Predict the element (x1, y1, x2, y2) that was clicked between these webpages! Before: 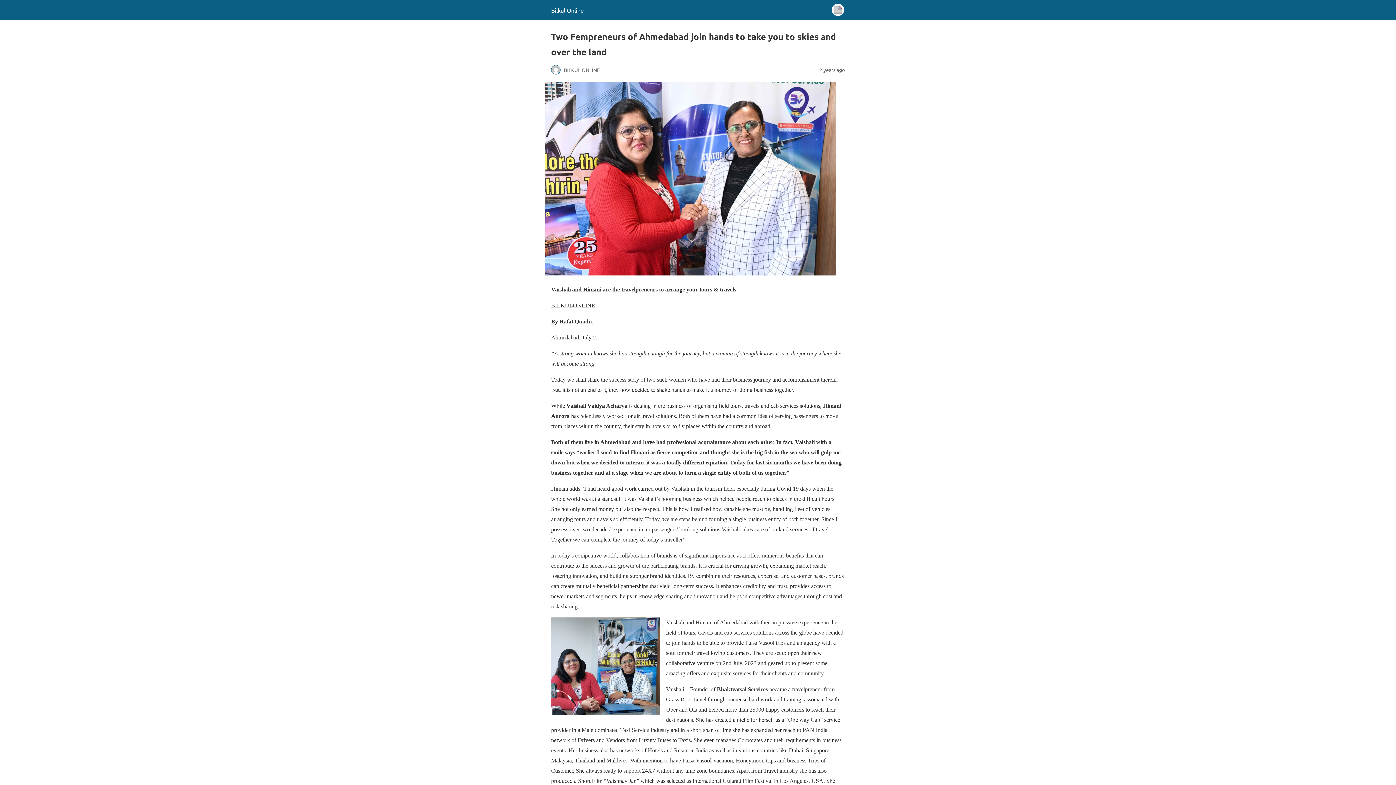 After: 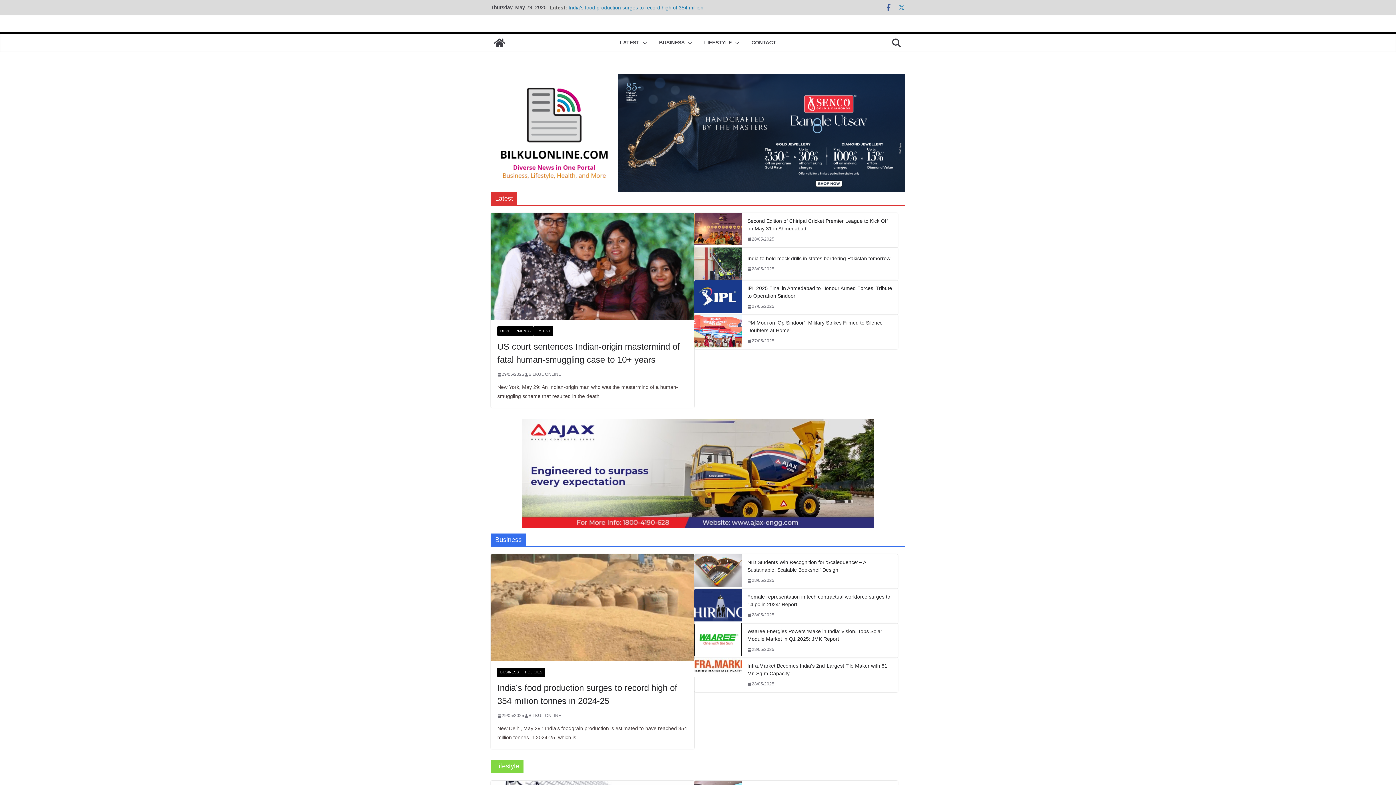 Action: bbox: (551, 6, 584, 13) label: Bilkul Online